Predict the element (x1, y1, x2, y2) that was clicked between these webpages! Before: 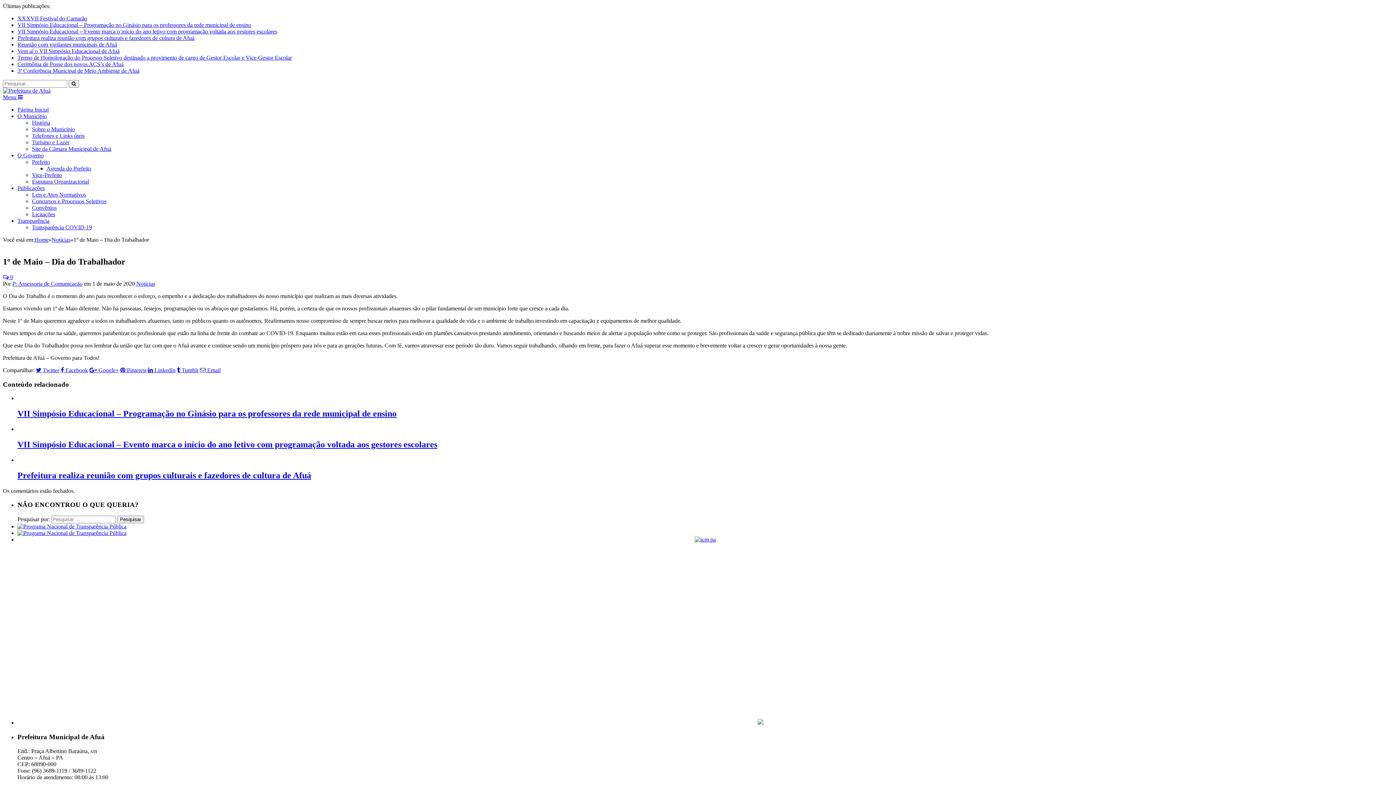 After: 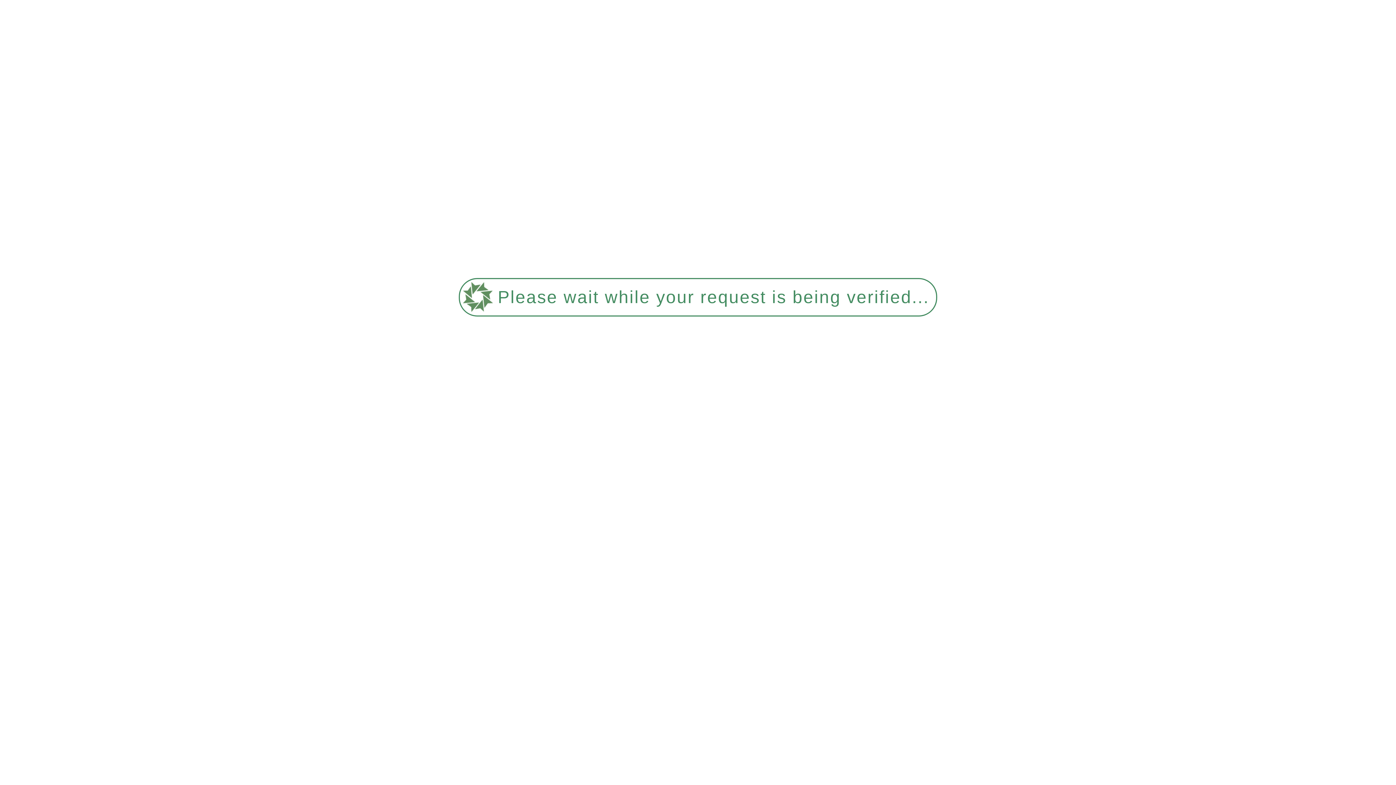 Action: label: Notícias bbox: (51, 236, 70, 242)